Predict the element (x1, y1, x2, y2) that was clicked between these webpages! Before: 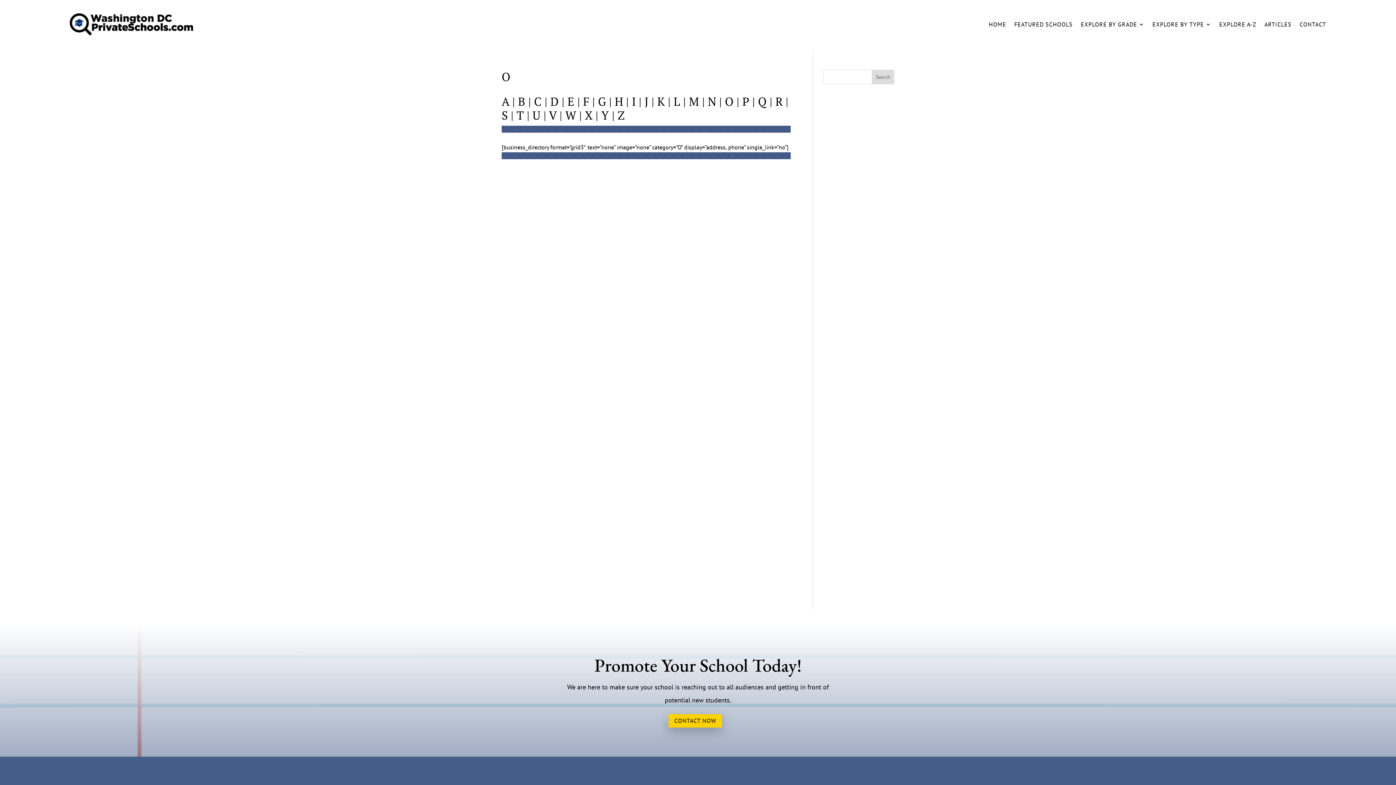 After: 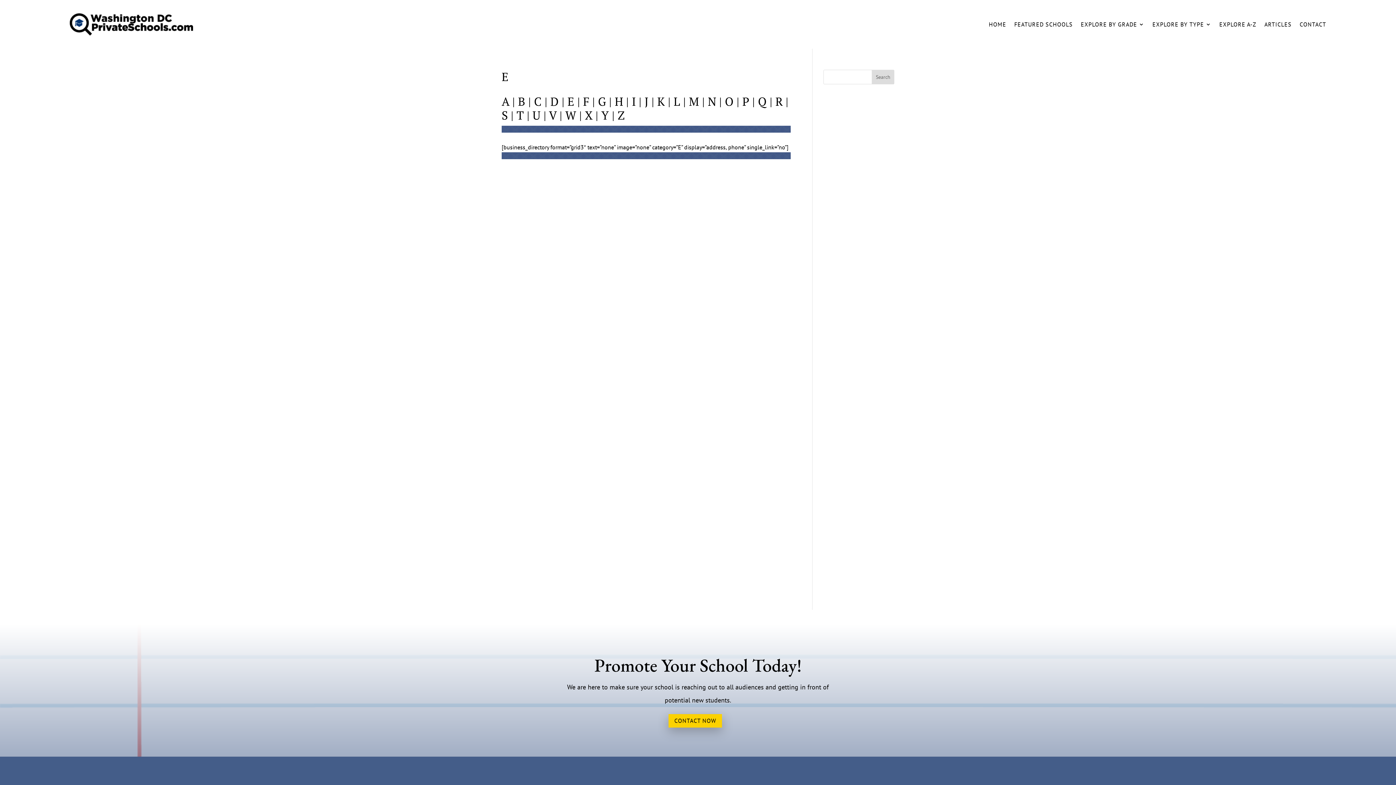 Action: label: E bbox: (567, 93, 574, 109)